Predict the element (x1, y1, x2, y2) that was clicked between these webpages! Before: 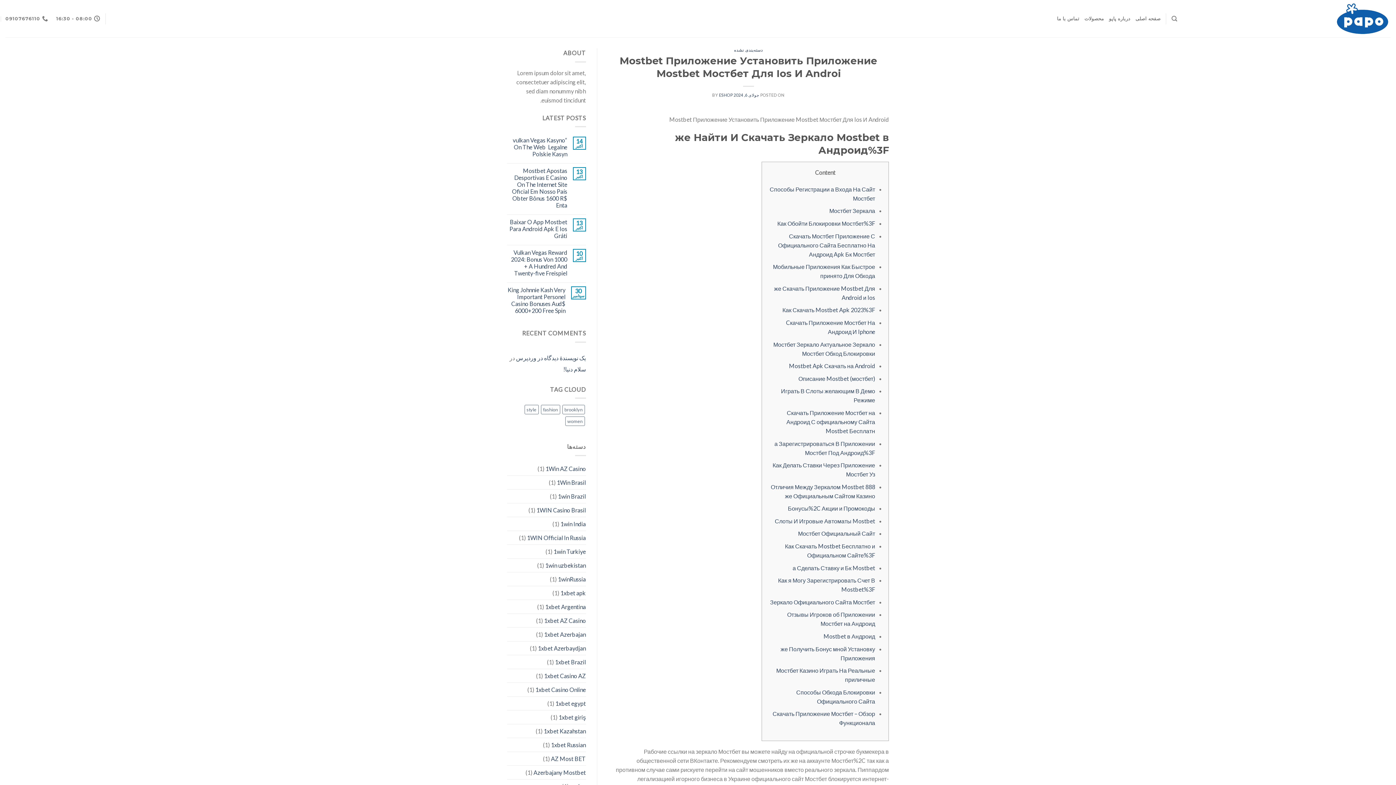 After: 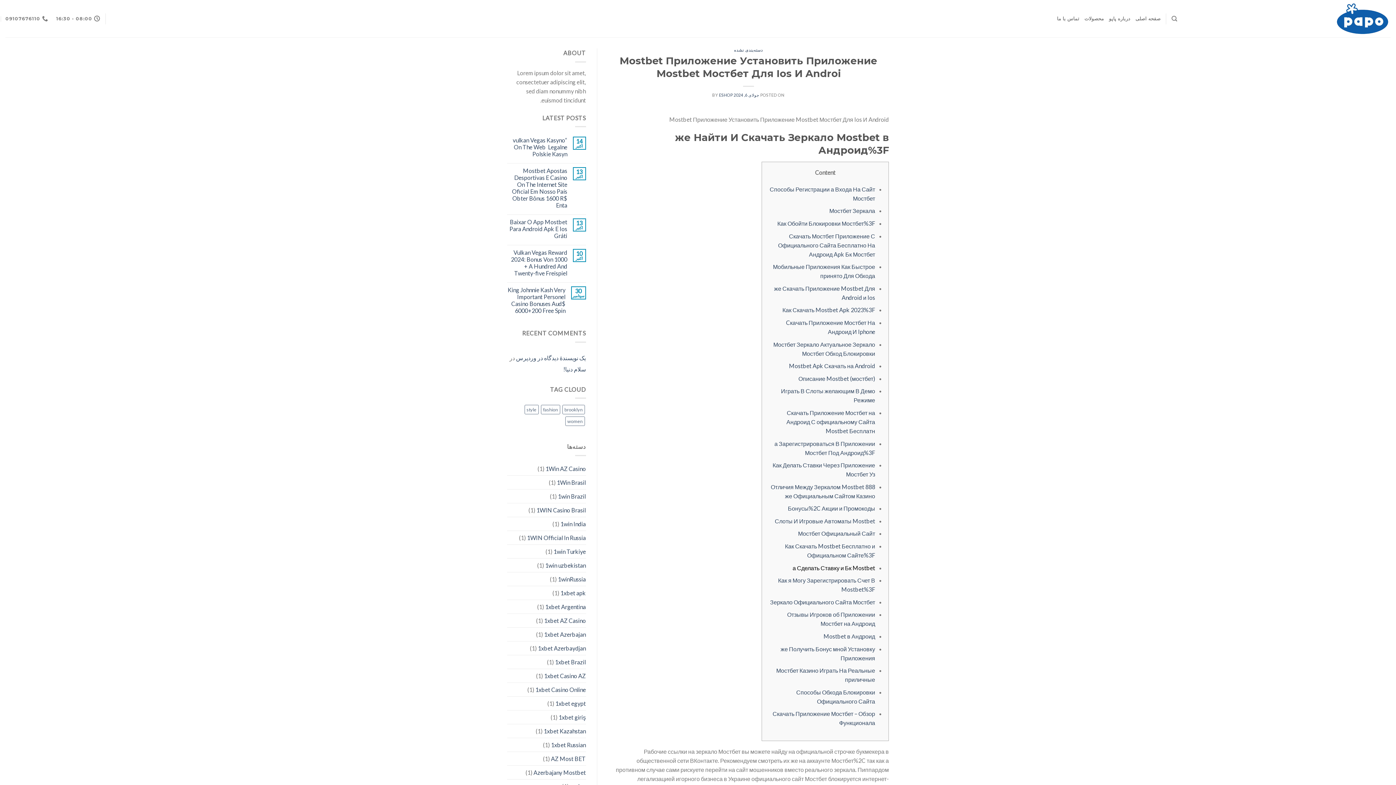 Action: label: а Сделать Ставку и Бк Mostbet bbox: (792, 564, 875, 571)